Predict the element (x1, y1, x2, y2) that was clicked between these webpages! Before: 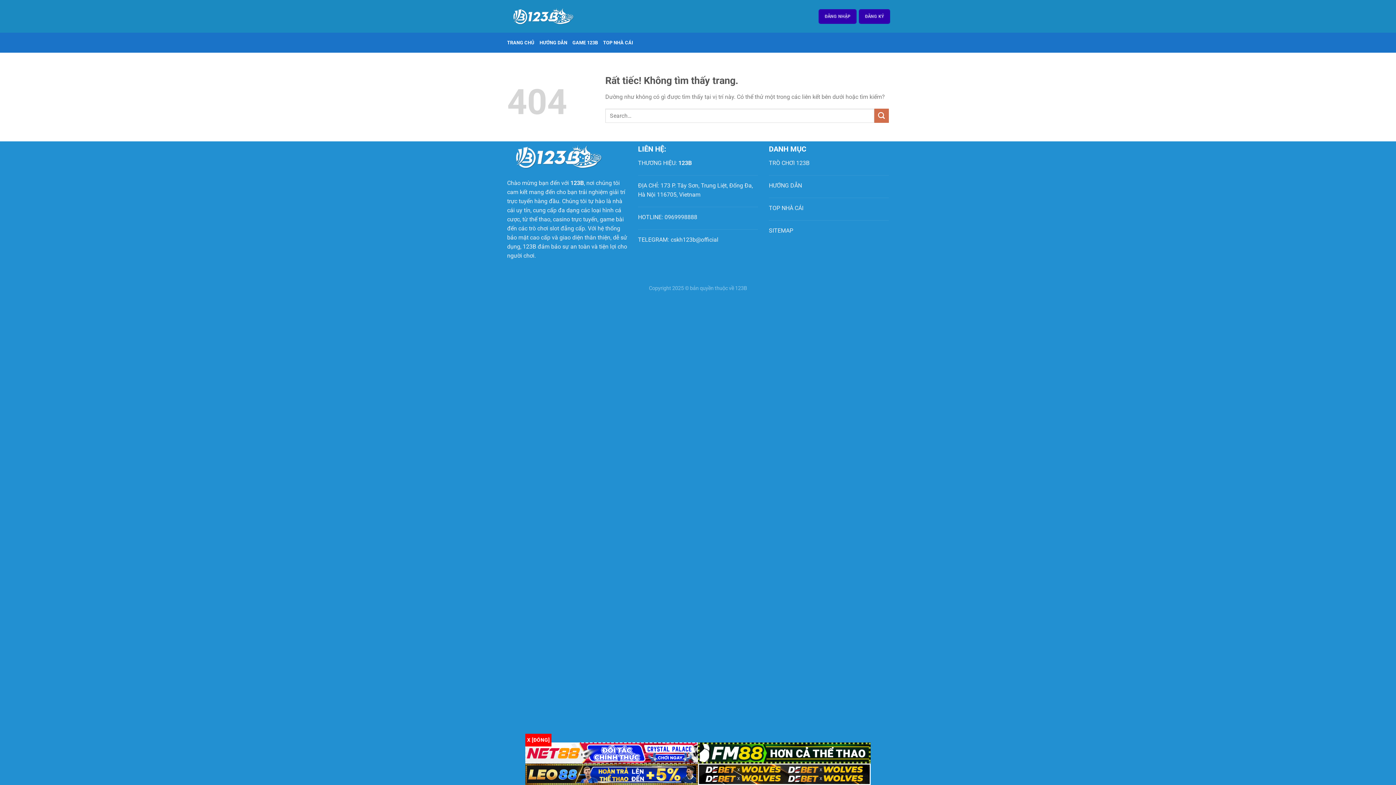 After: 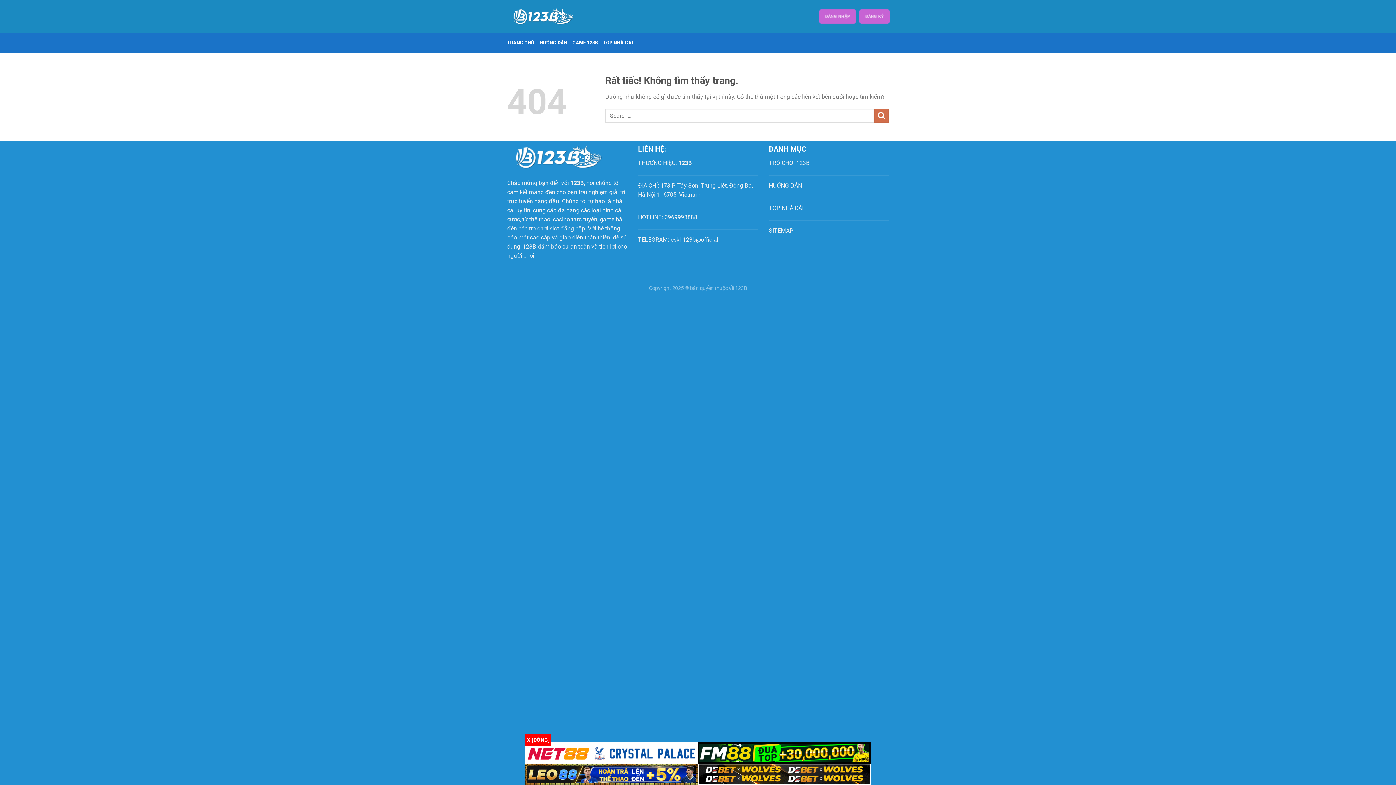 Action: bbox: (698, 742, 870, 764)